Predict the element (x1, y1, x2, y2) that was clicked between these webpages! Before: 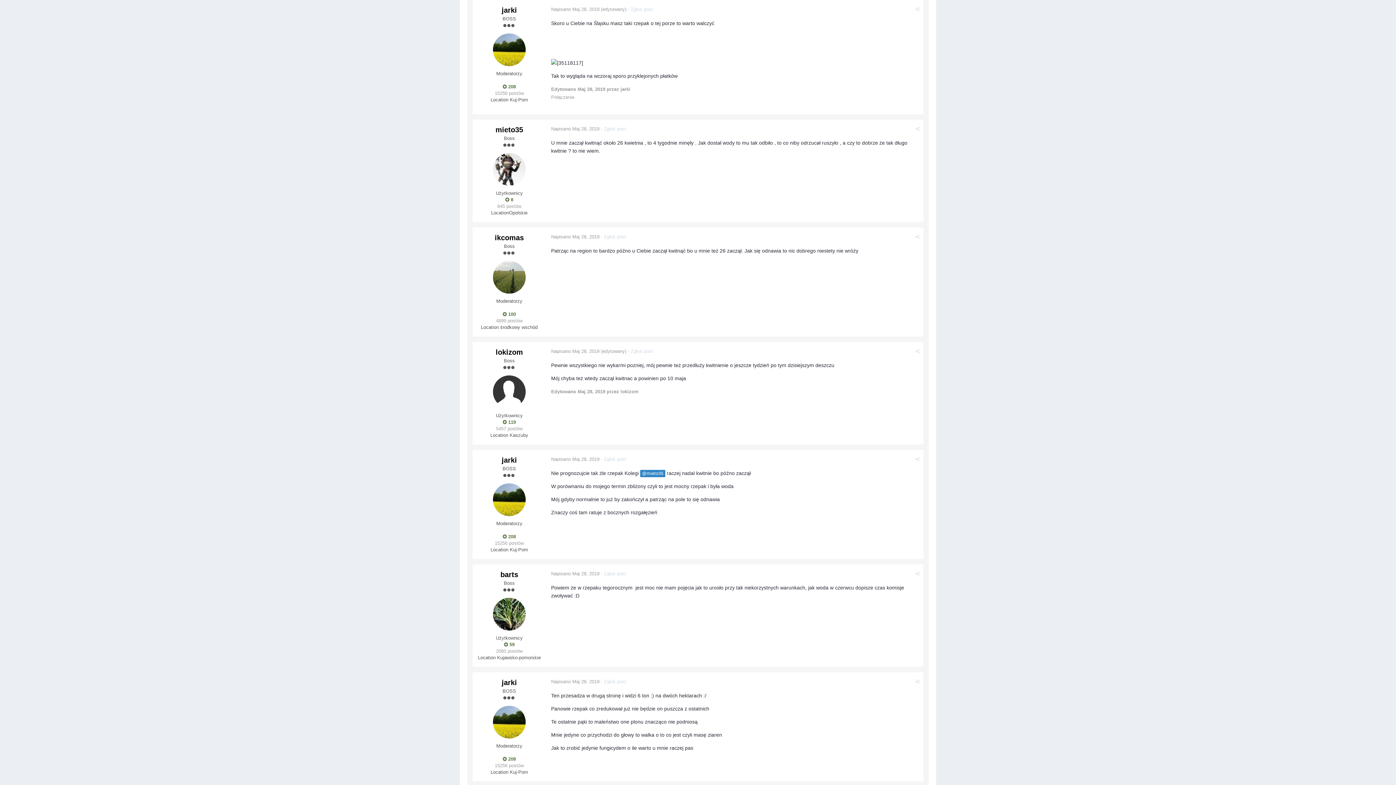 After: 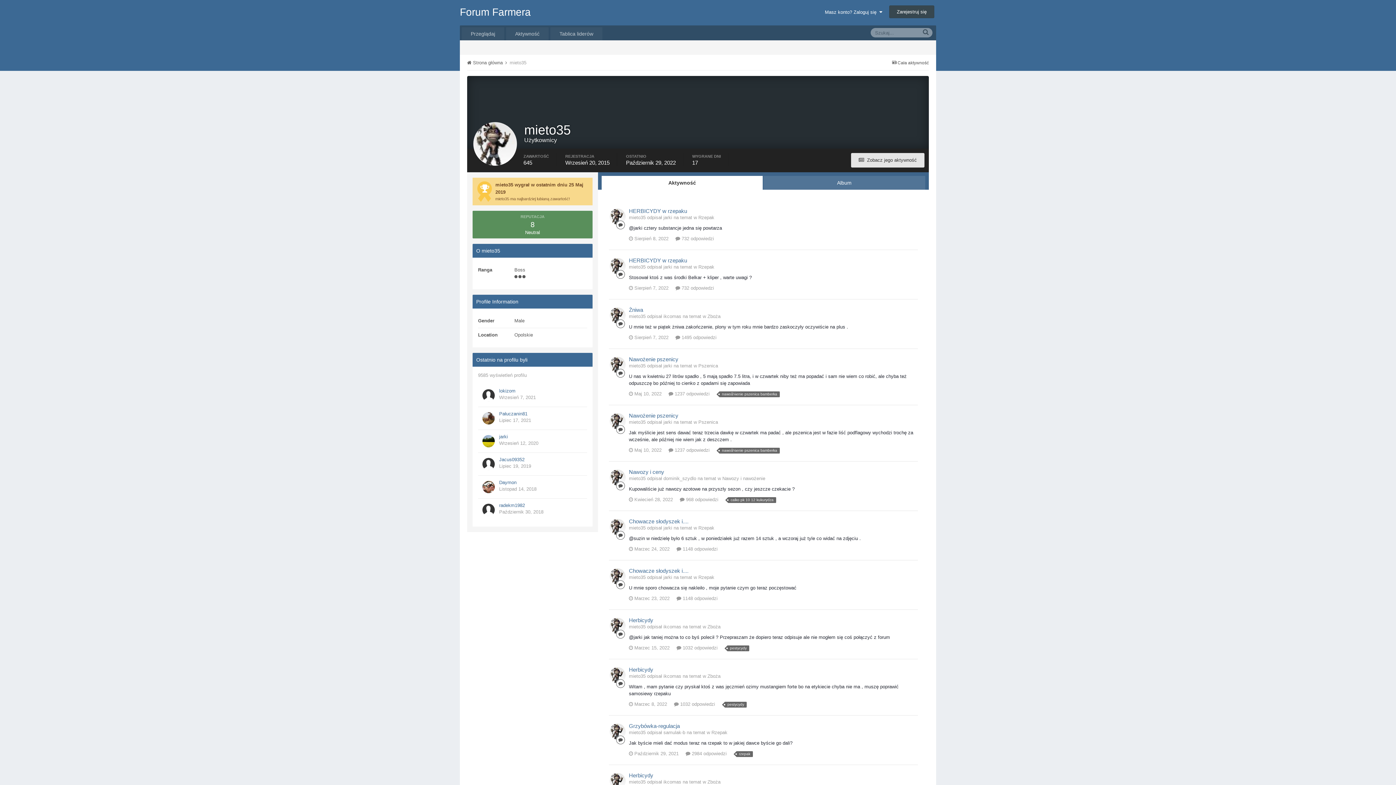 Action: label: @mieto35 bbox: (640, 470, 665, 477)